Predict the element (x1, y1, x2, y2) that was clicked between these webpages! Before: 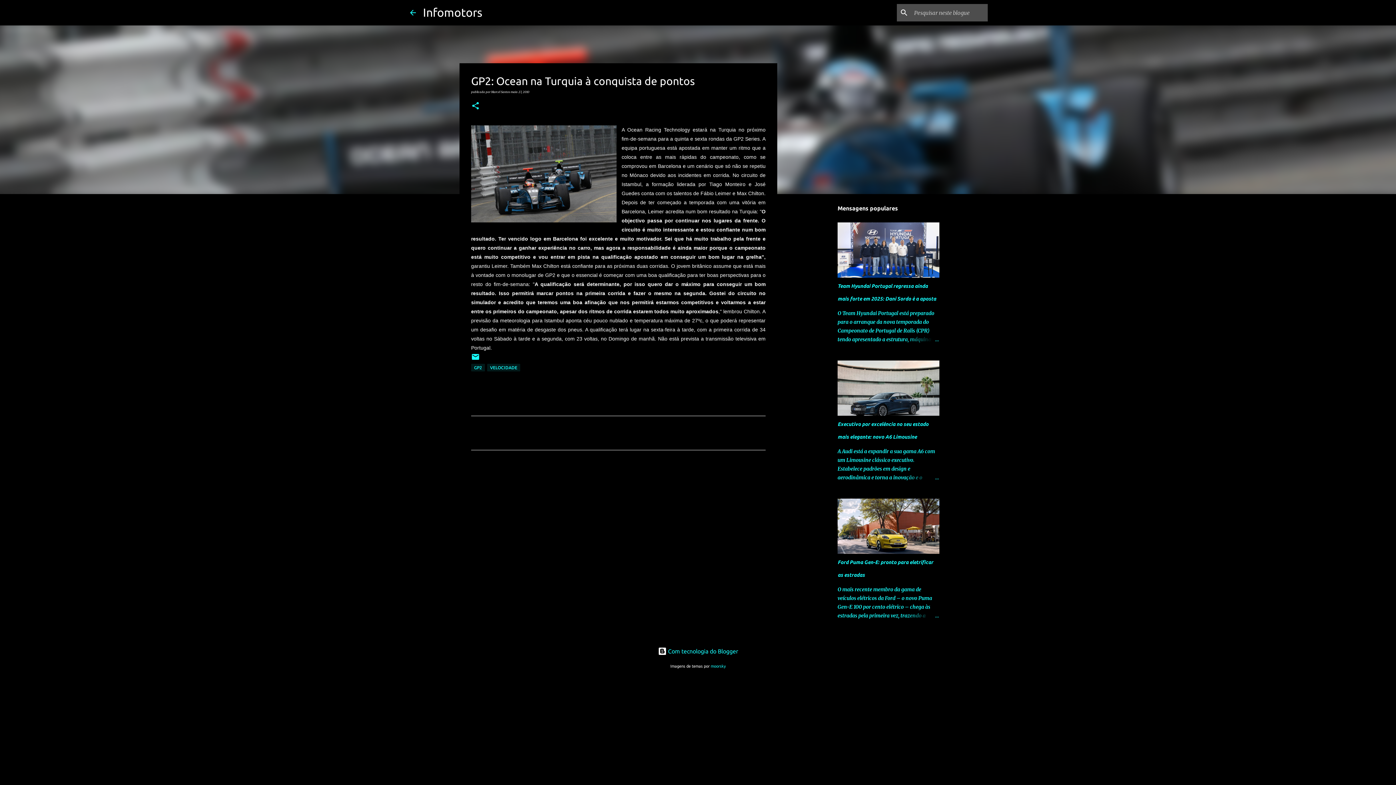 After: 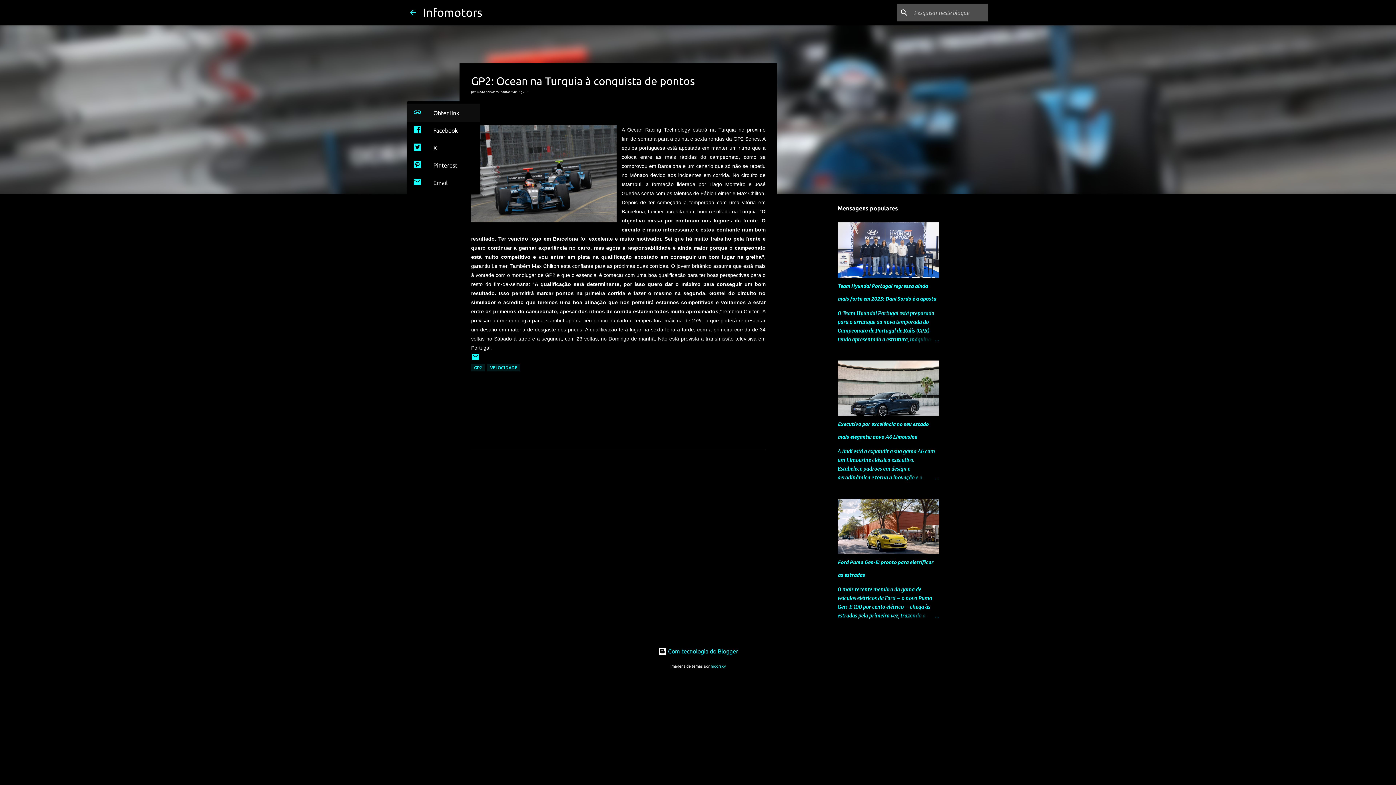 Action: label: Partilhar bbox: (471, 101, 480, 110)